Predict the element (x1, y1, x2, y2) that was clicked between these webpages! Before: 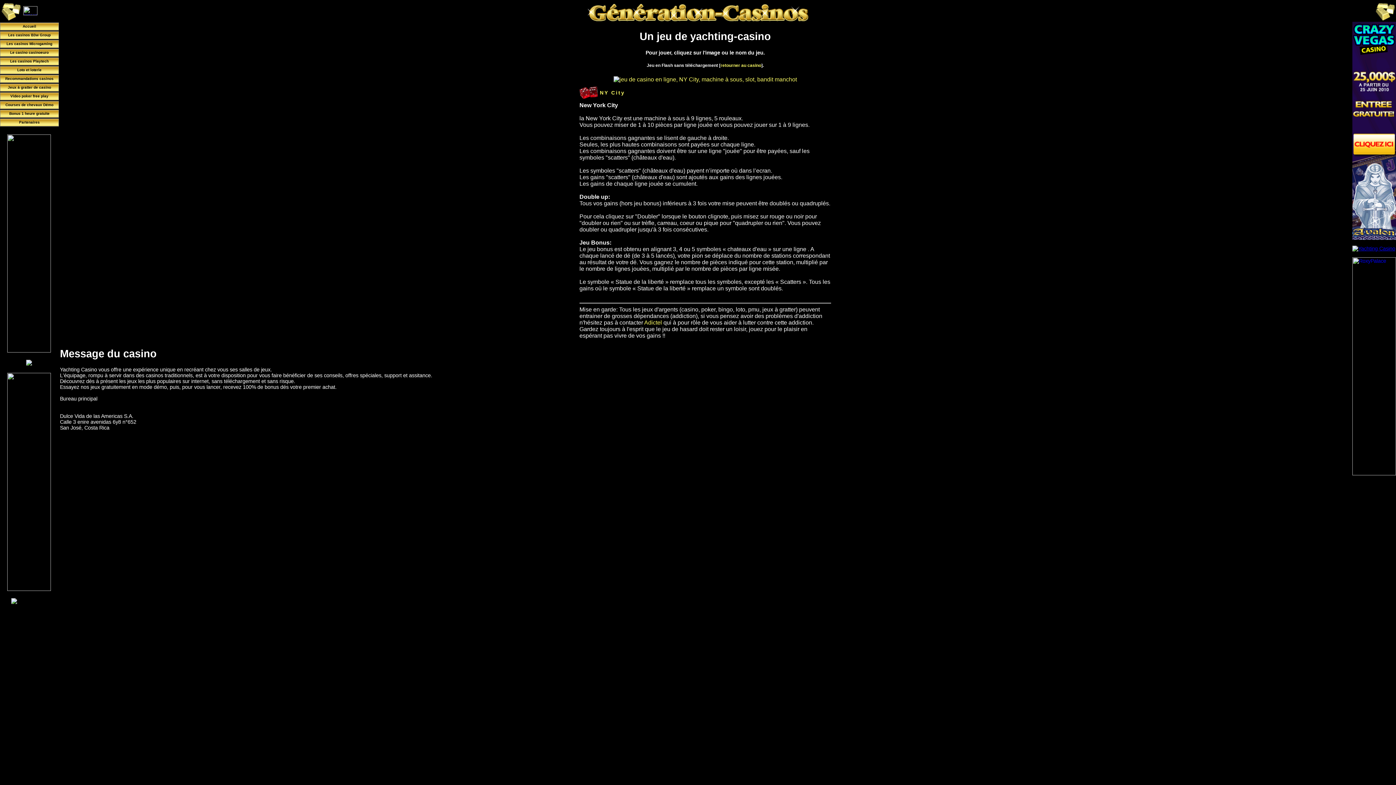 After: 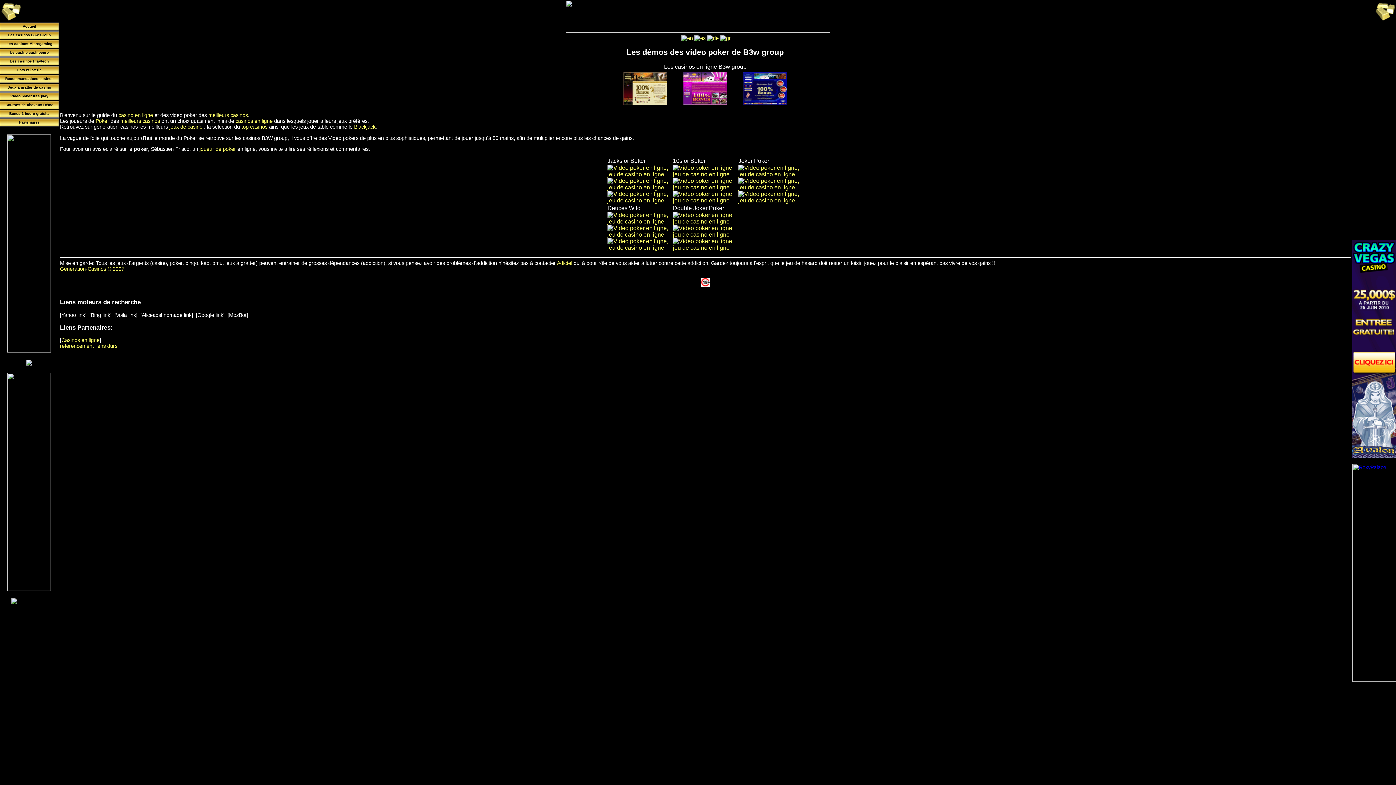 Action: bbox: (0, 92, 58, 100) label: Video poker free play